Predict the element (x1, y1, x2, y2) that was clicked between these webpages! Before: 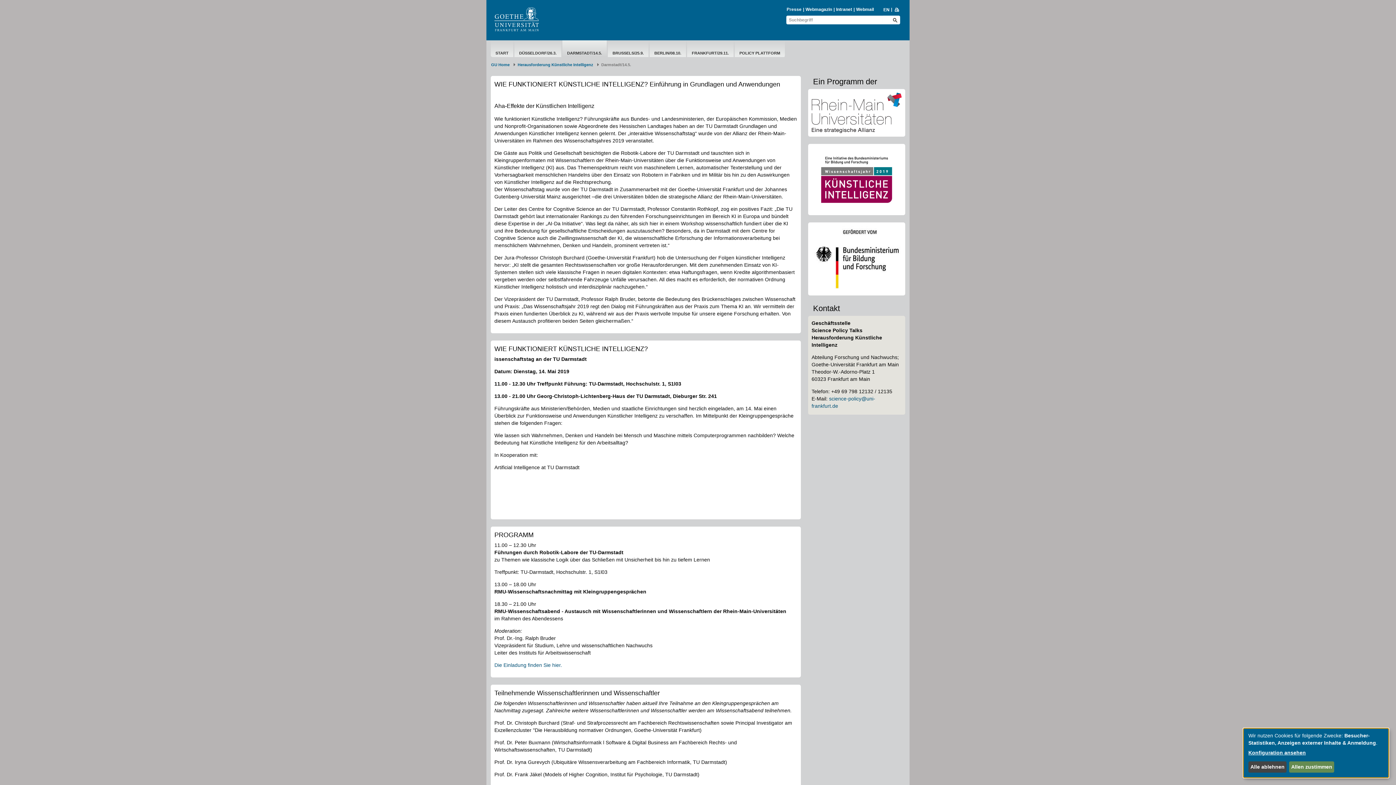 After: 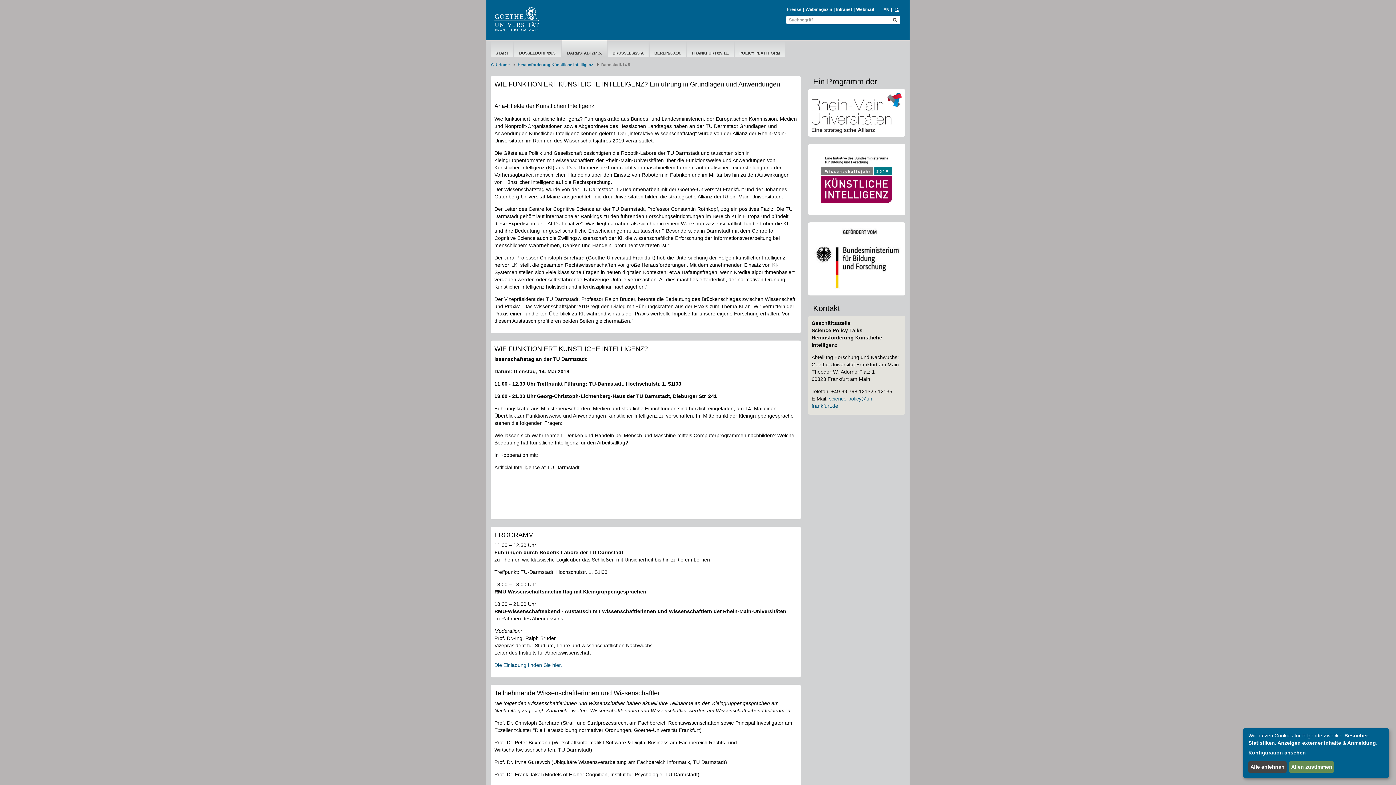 Action: bbox: (894, 6, 899, 12)